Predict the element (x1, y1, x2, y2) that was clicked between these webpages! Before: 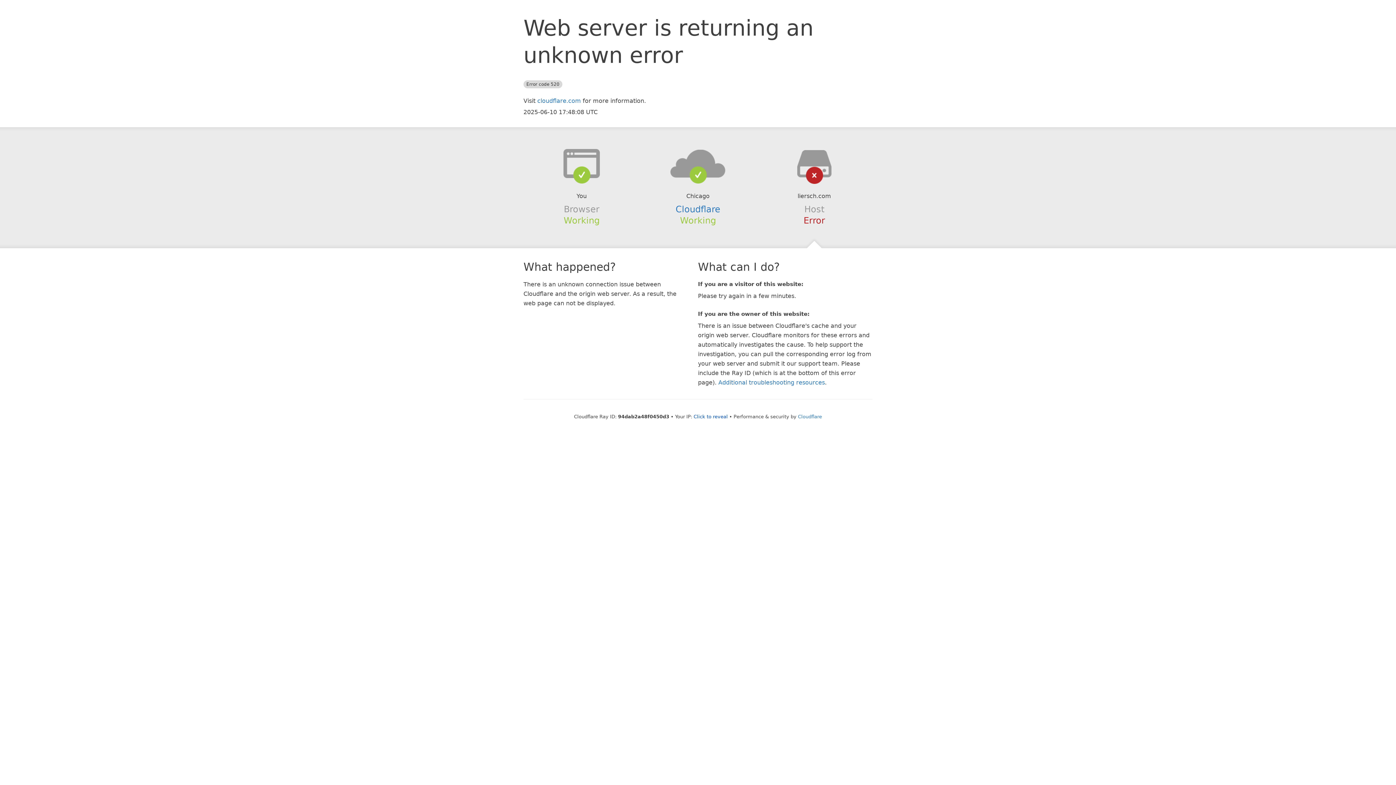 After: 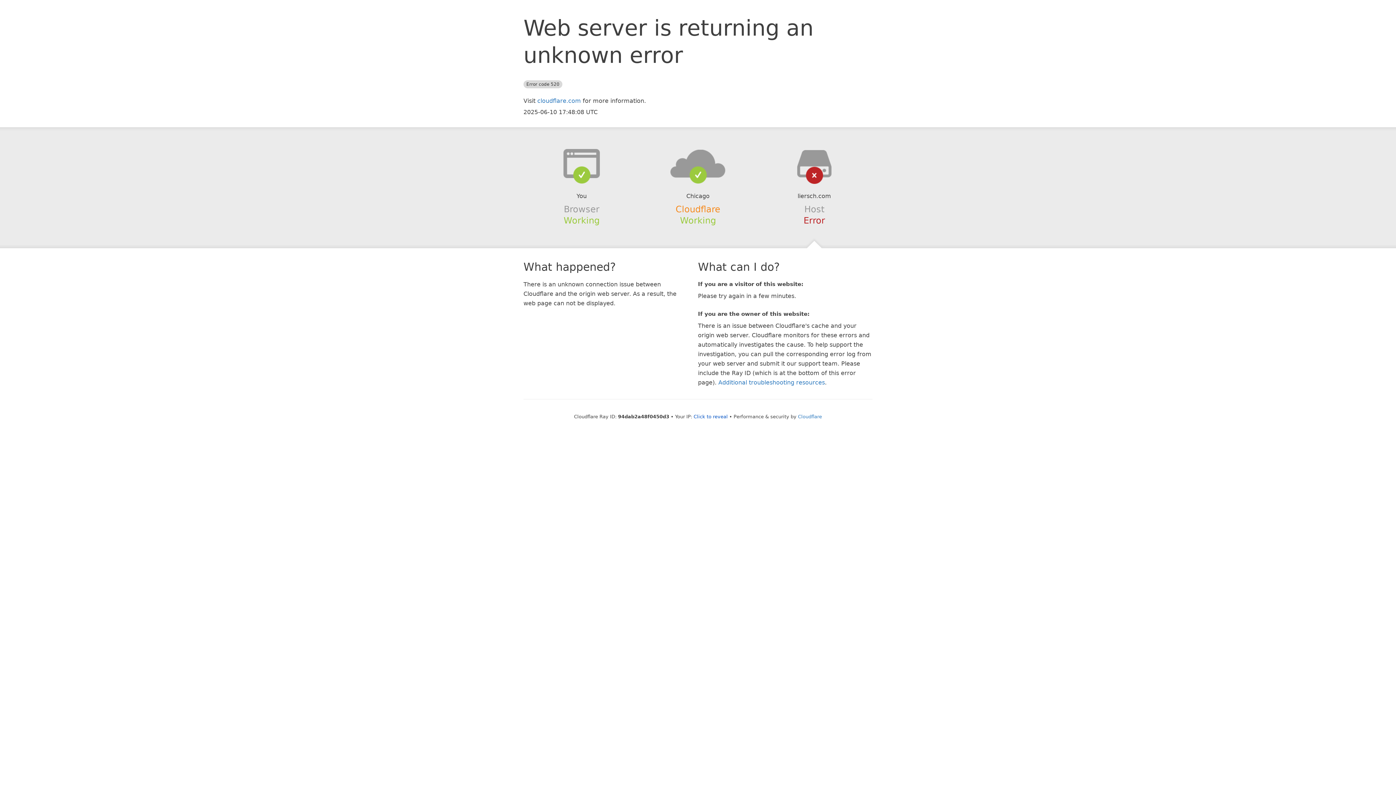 Action: bbox: (675, 204, 720, 214) label: Cloudflare